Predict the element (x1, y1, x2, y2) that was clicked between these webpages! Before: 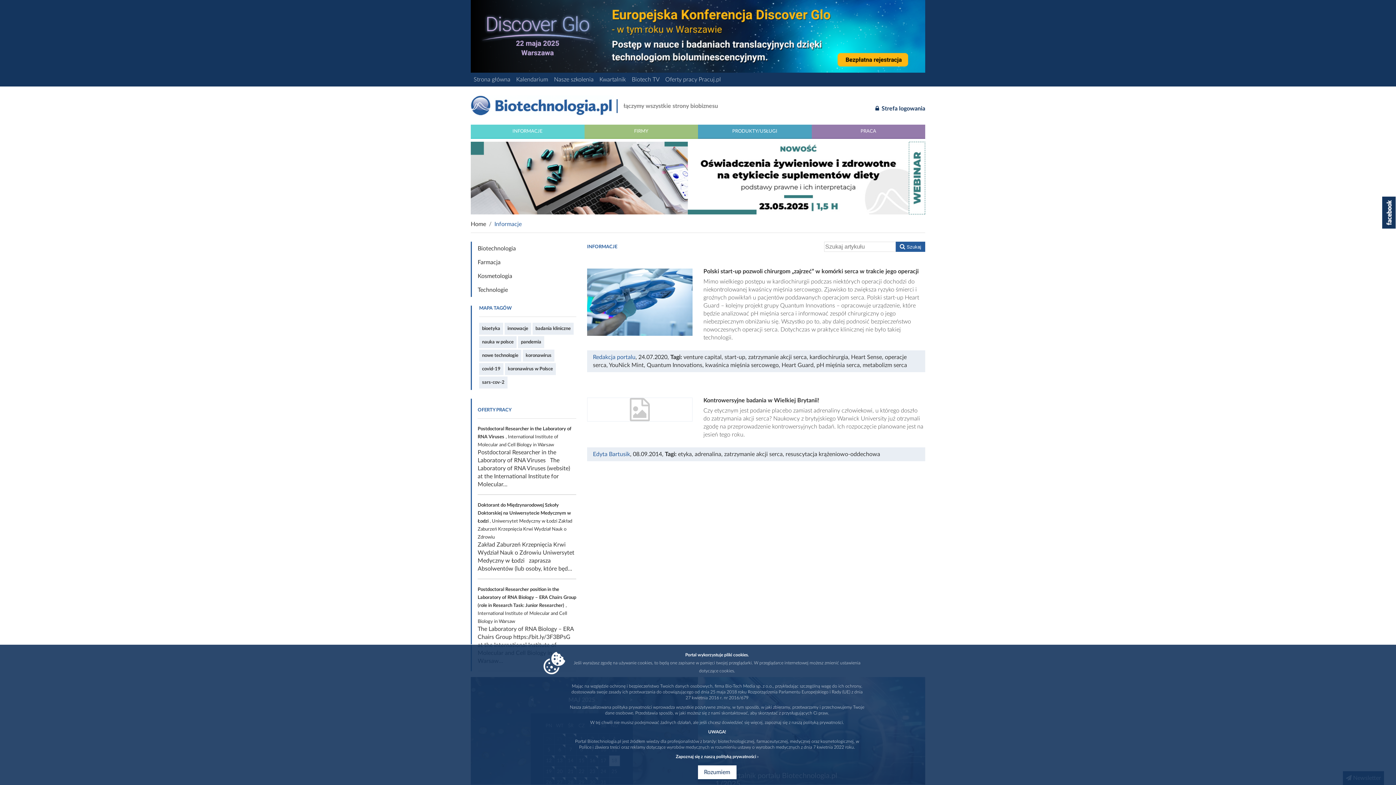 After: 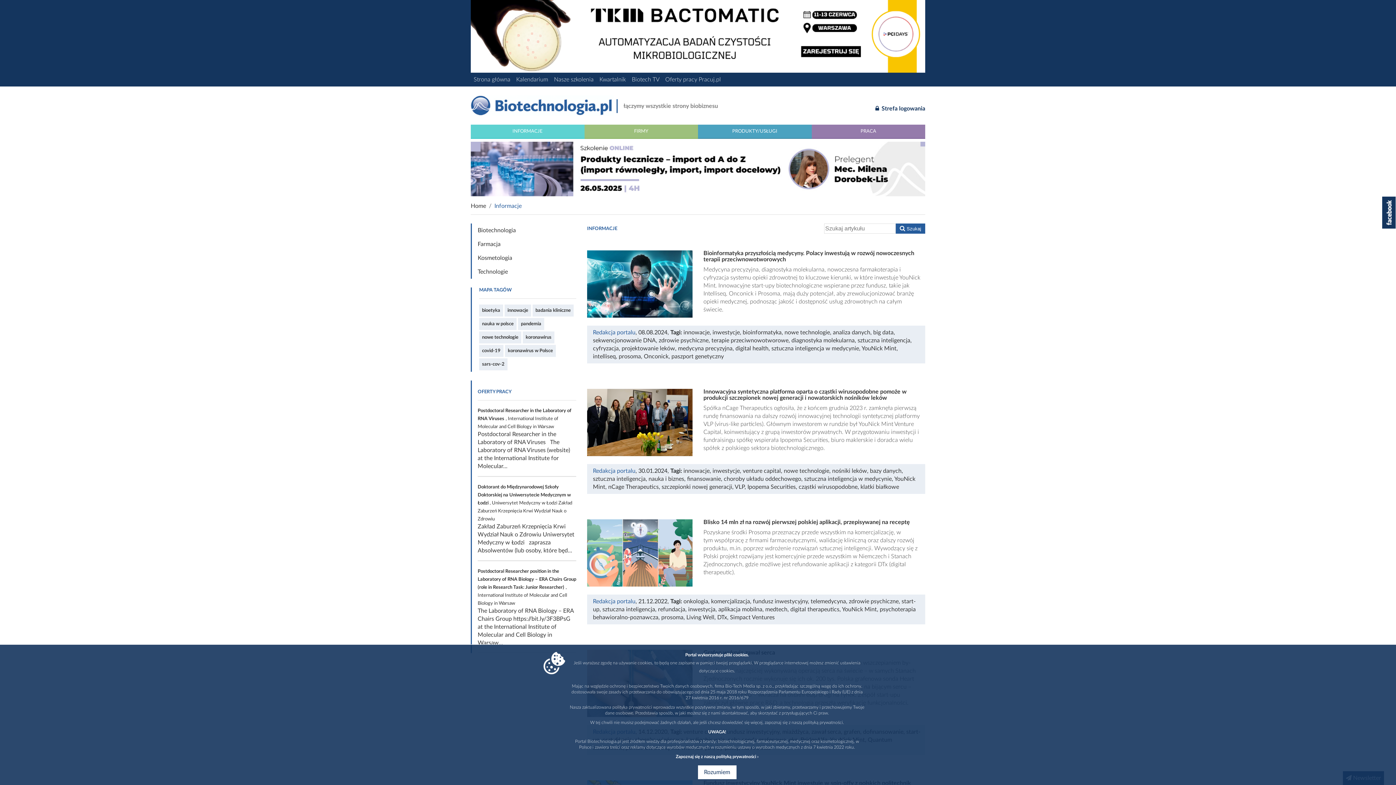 Action: label: YouNick Mint bbox: (609, 362, 644, 368)